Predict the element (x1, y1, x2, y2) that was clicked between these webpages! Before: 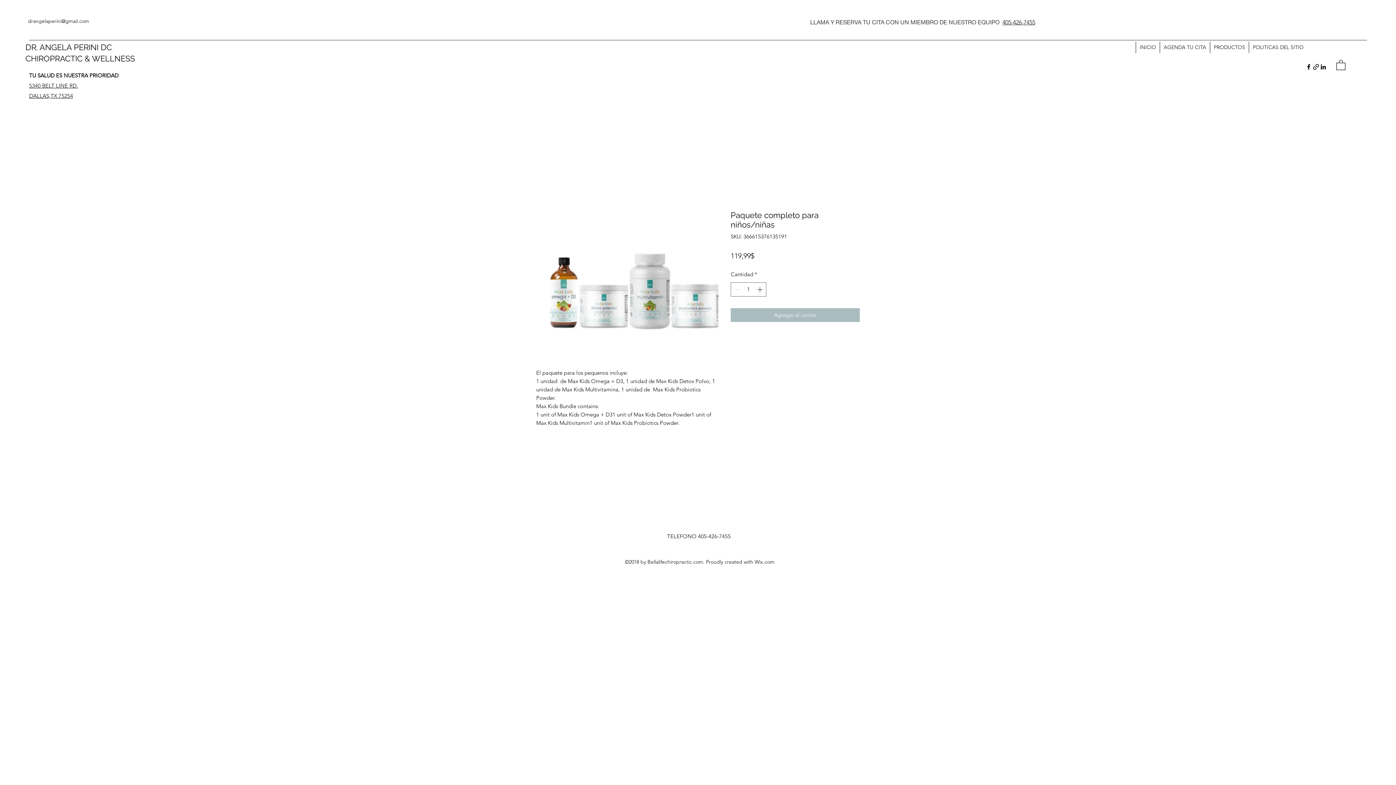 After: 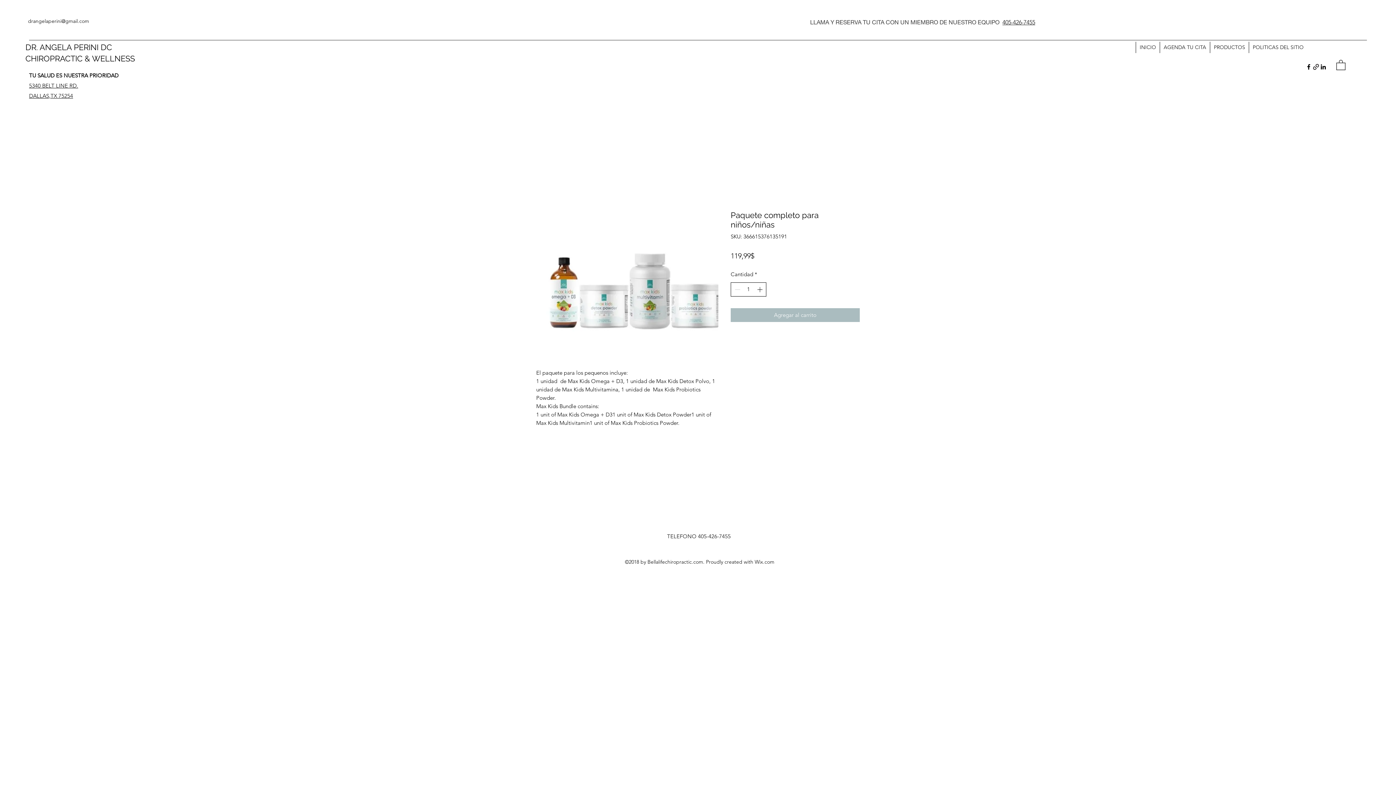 Action: bbox: (755, 282, 765, 296) label: Increment